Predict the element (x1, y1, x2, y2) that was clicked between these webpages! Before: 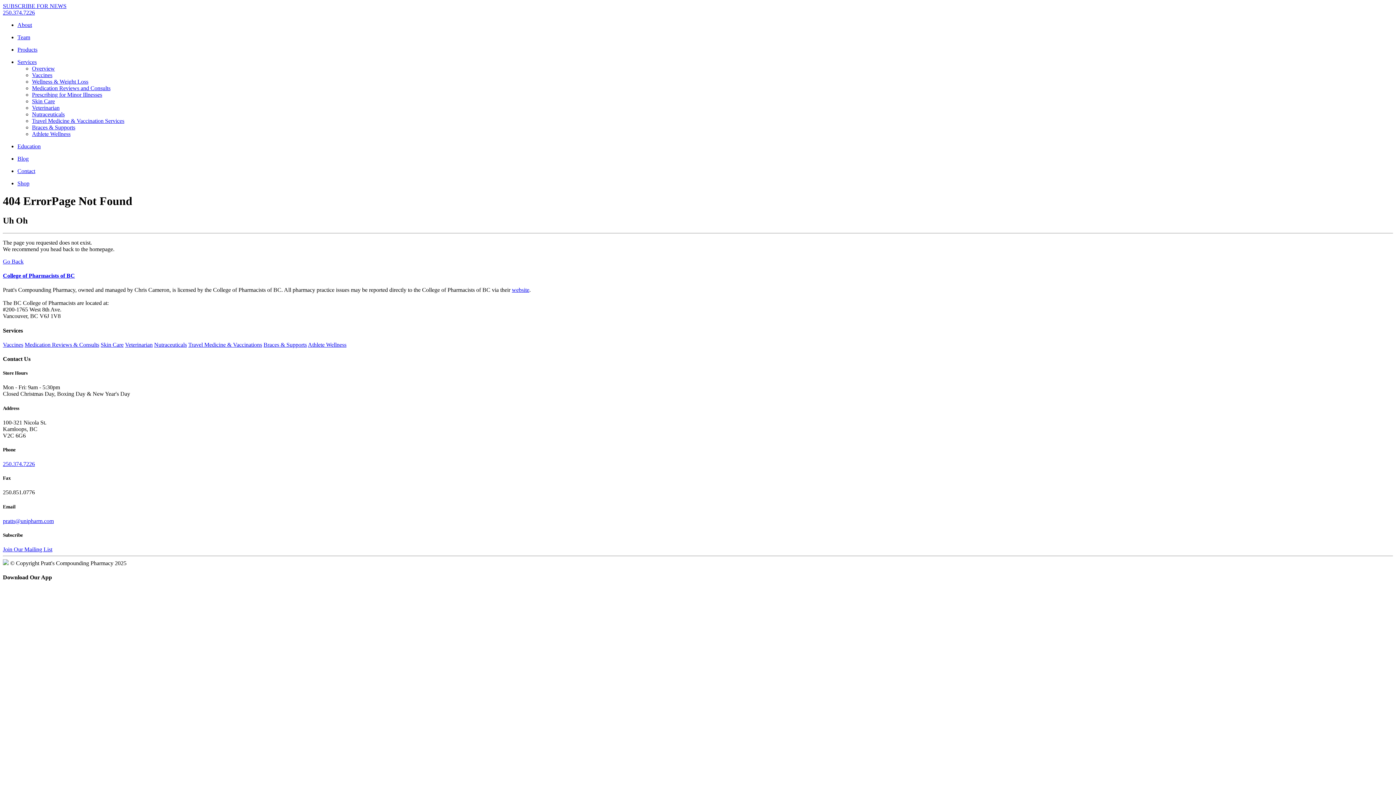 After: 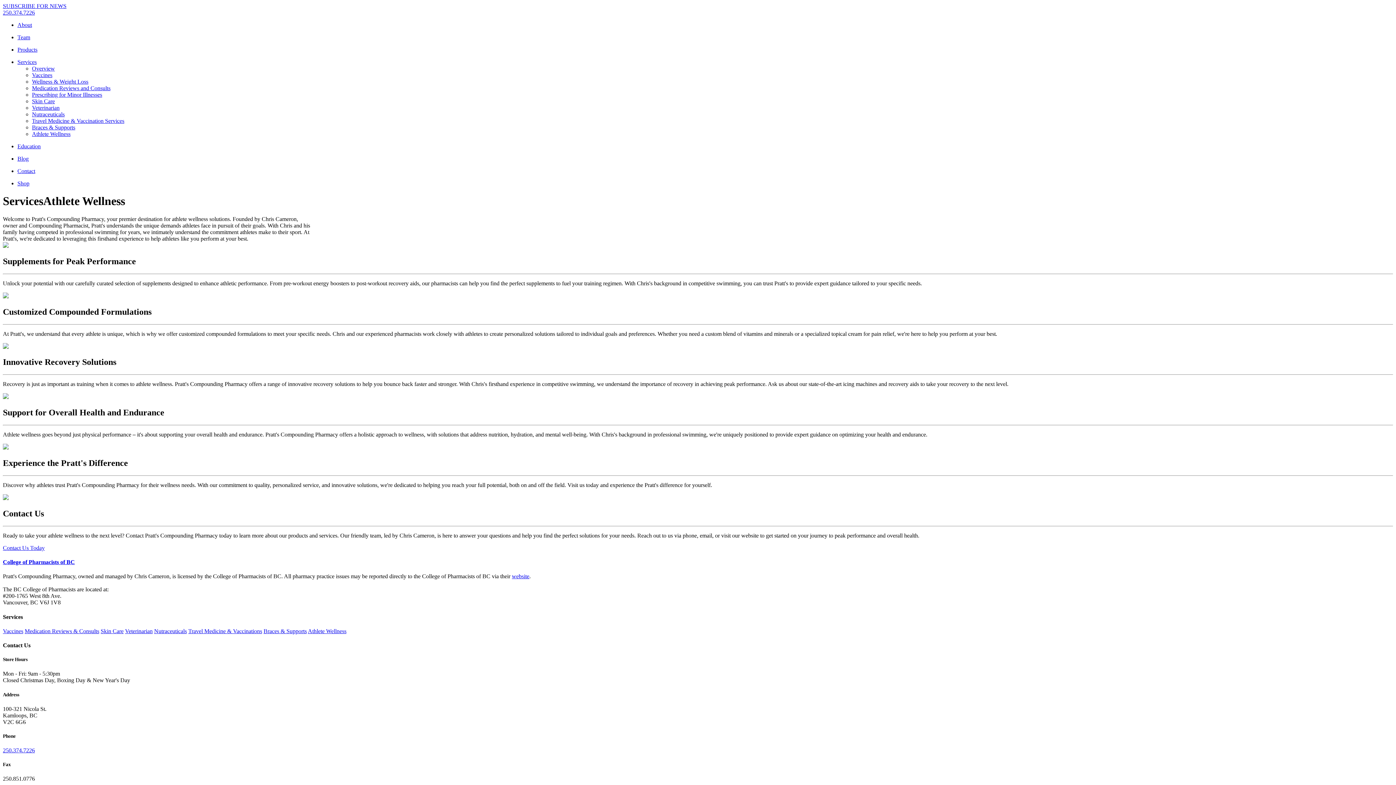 Action: bbox: (32, 130, 70, 137) label: Athlete Wellness